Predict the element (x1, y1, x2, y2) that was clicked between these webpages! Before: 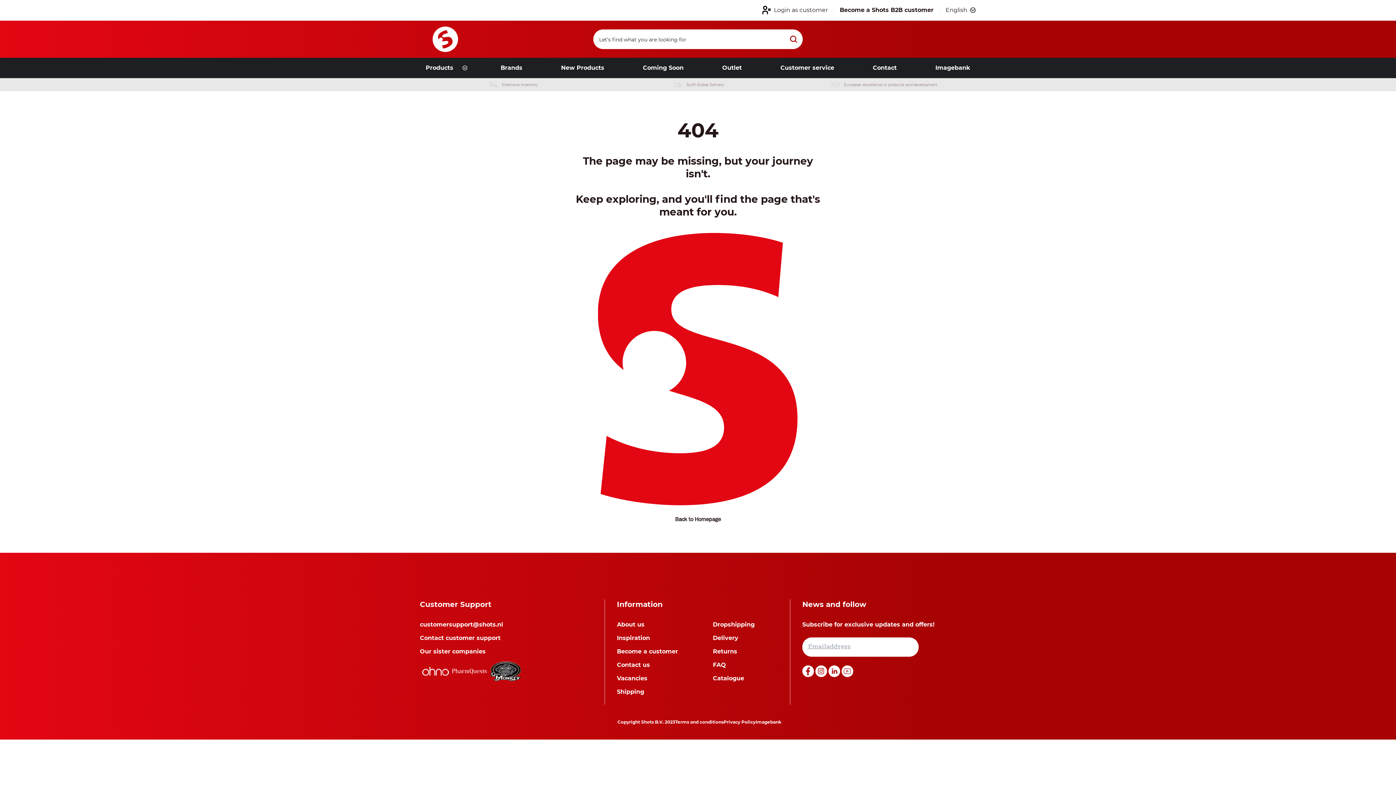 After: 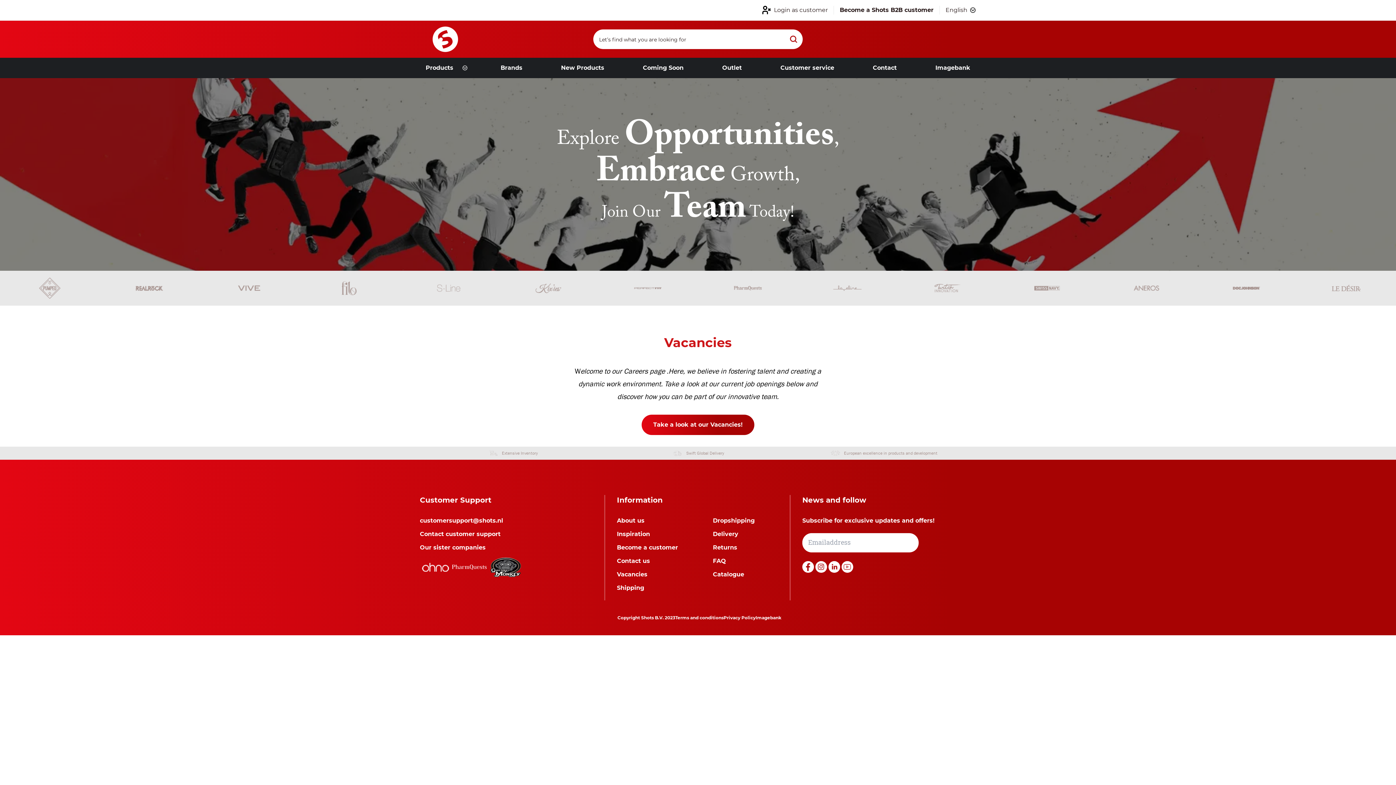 Action: label: Vacancies bbox: (617, 674, 647, 682)